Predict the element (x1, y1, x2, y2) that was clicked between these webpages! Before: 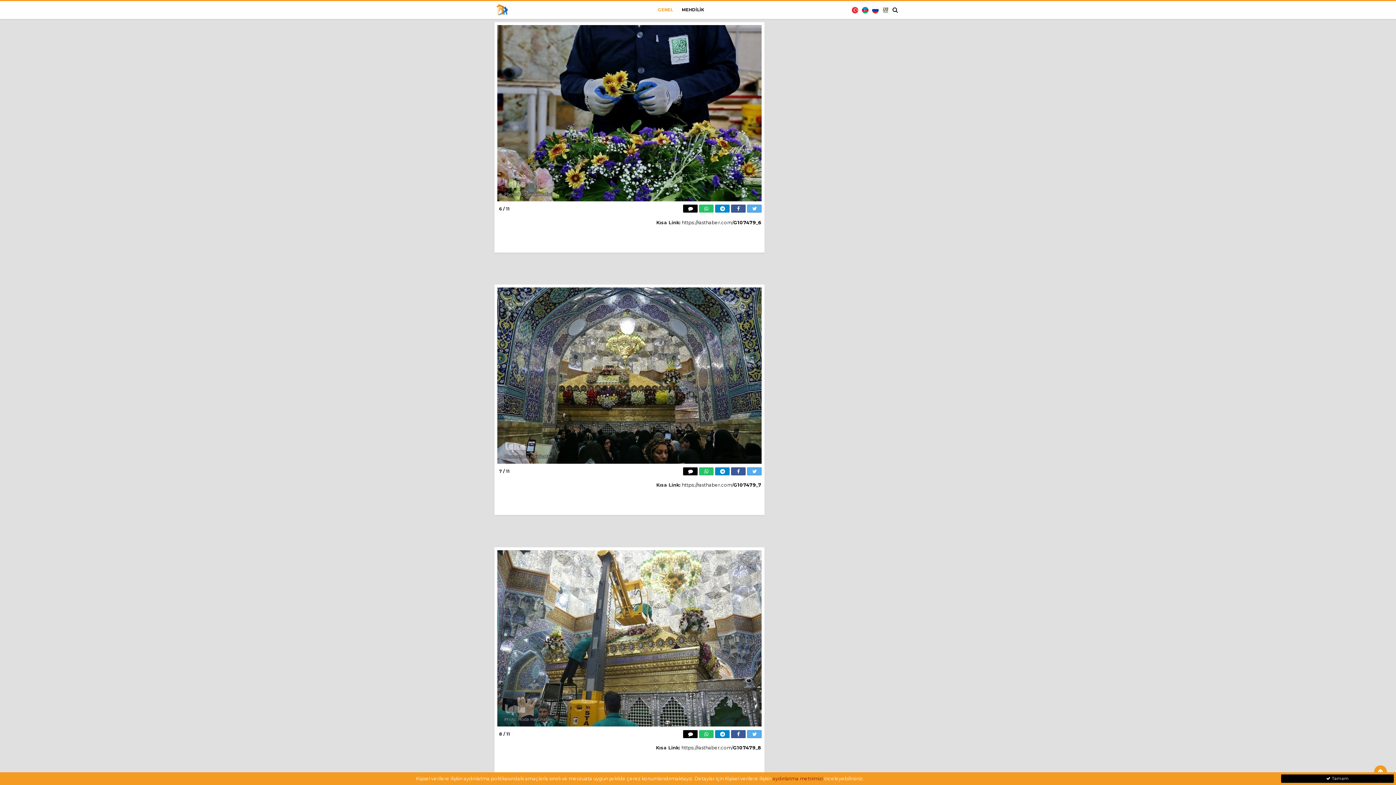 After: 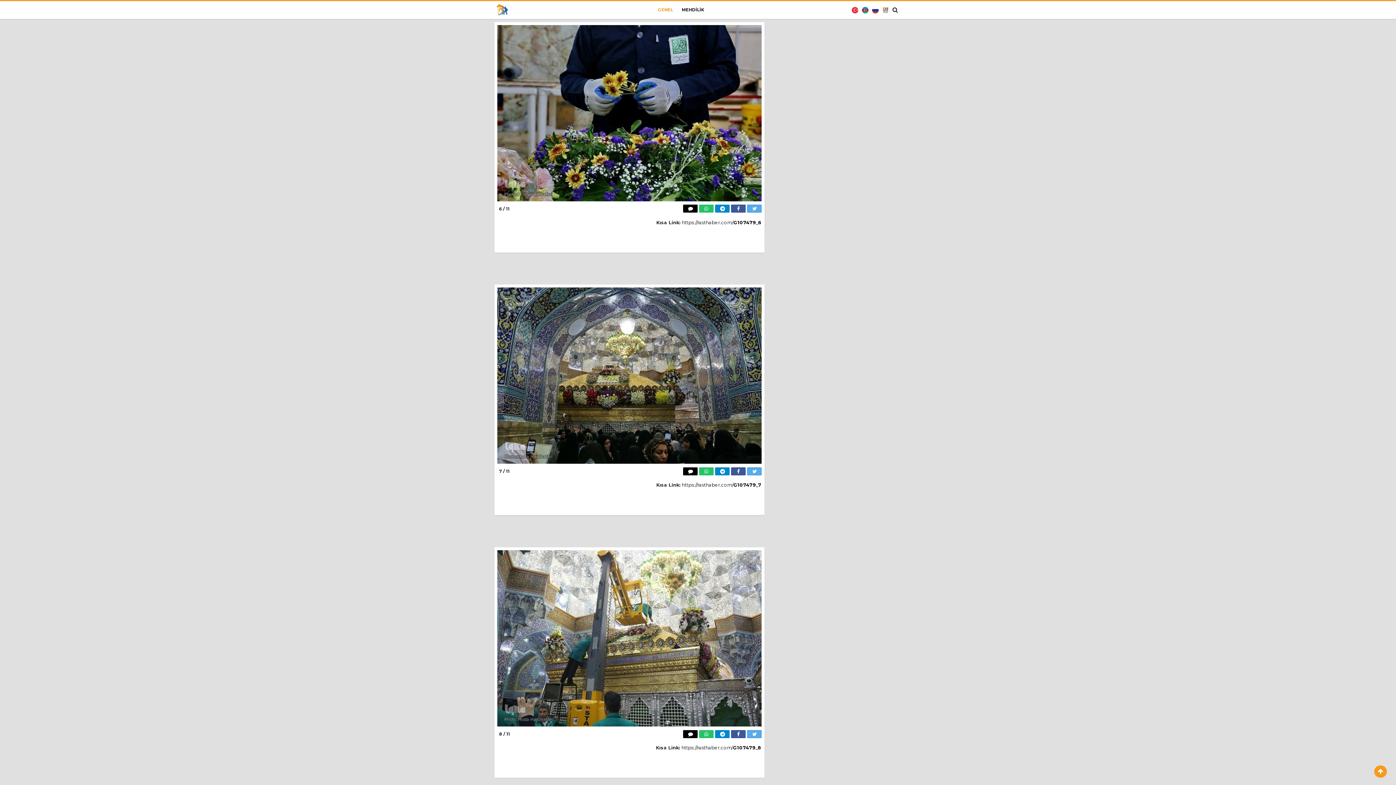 Action: label: Close bbox: (1281, 774, 1394, 783)